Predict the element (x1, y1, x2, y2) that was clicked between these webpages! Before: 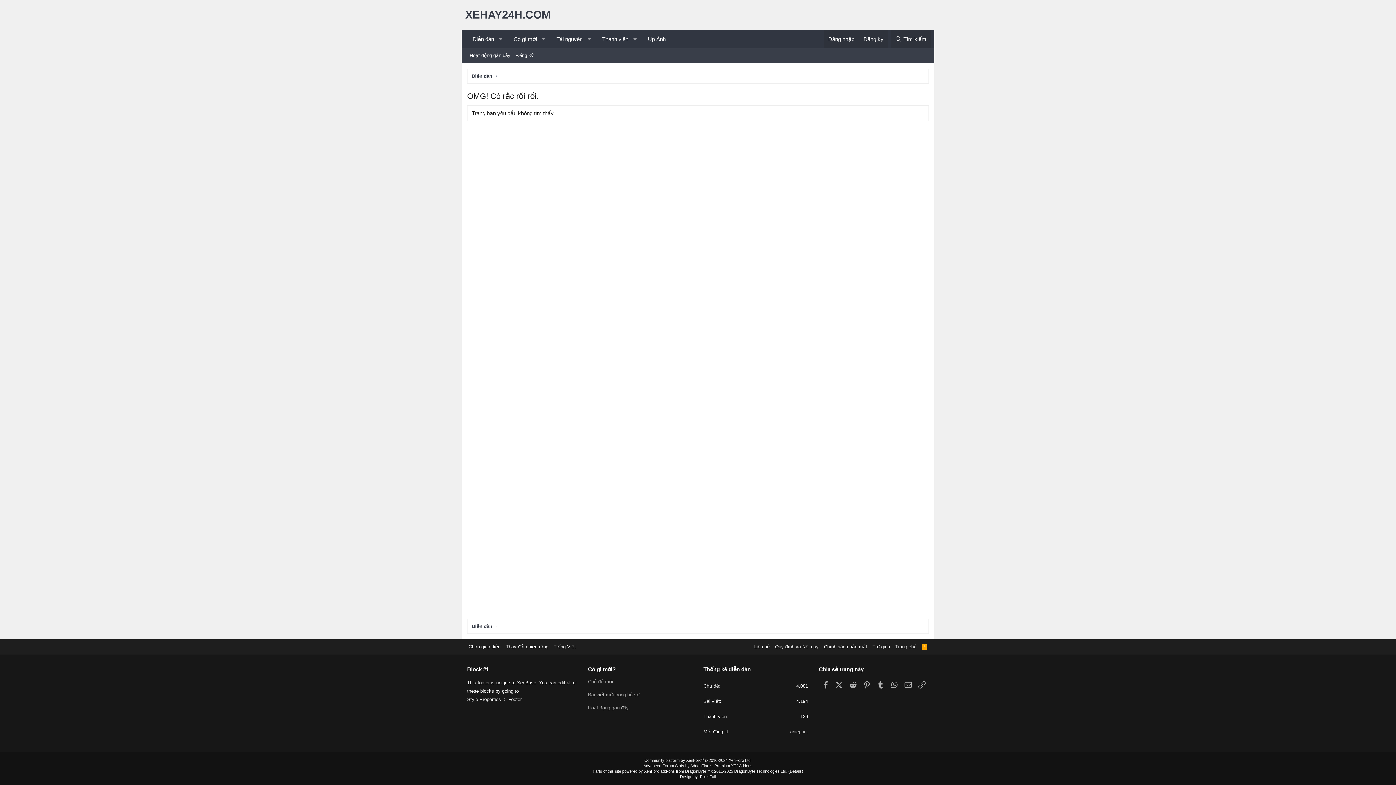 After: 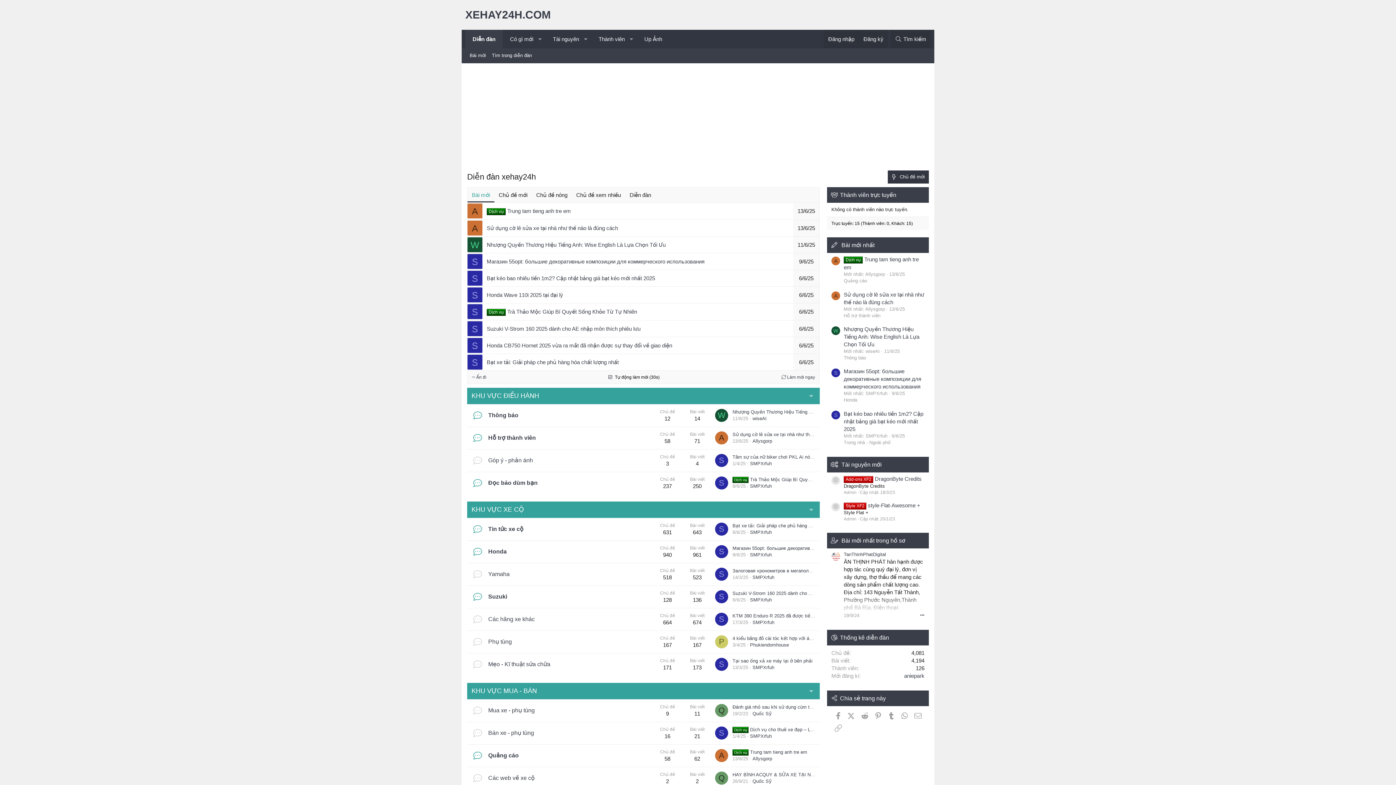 Action: bbox: (894, 643, 918, 650) label: Trang chủ